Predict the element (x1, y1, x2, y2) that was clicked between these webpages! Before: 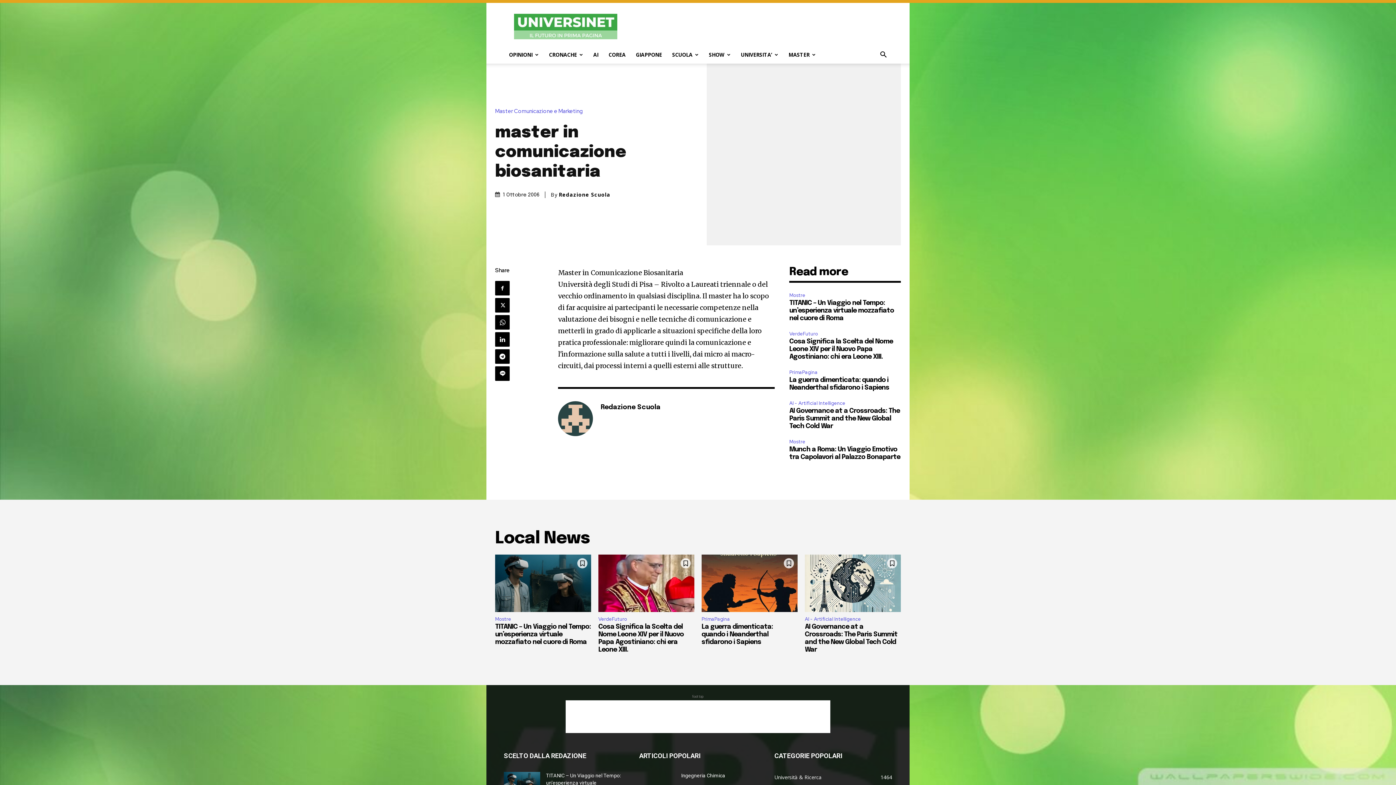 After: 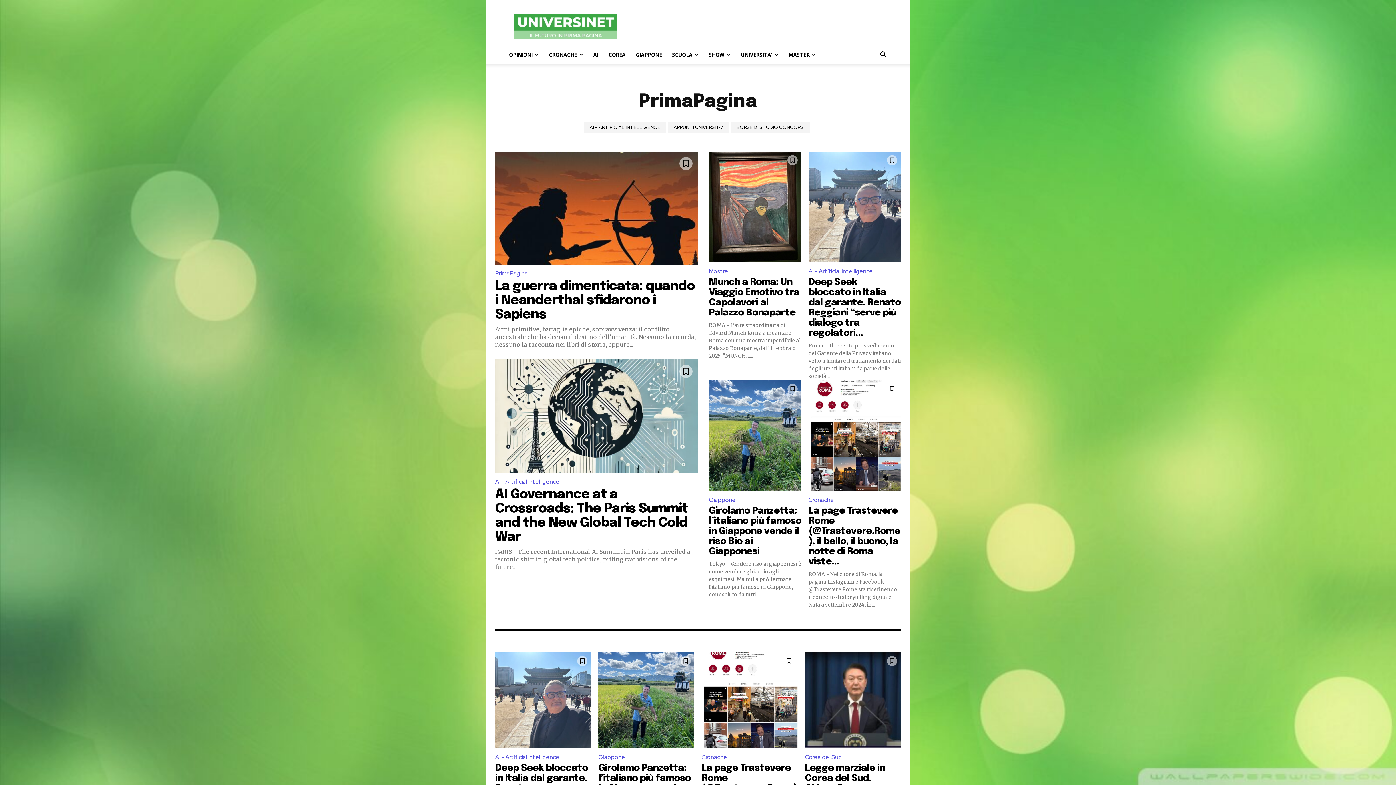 Action: bbox: (789, 368, 820, 376) label: PrimaPagina